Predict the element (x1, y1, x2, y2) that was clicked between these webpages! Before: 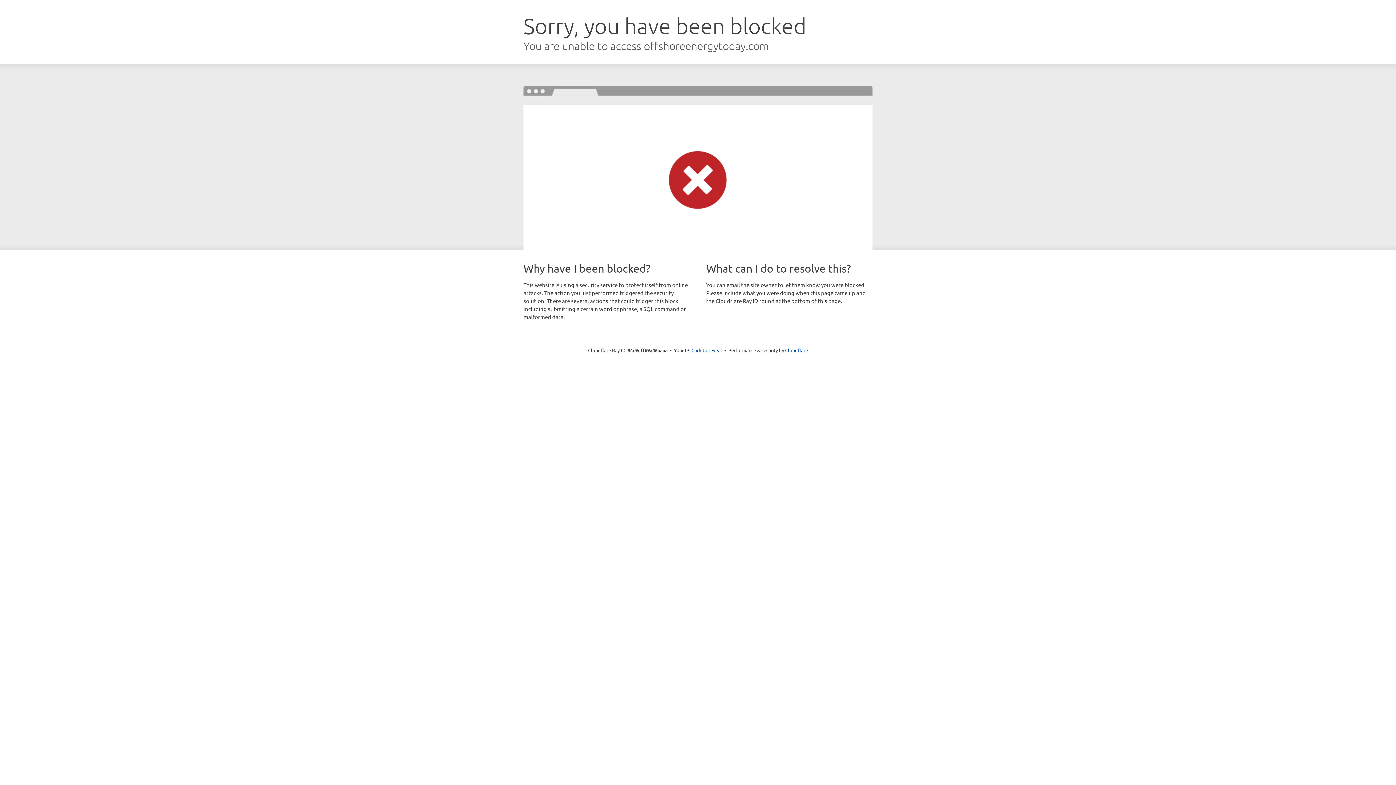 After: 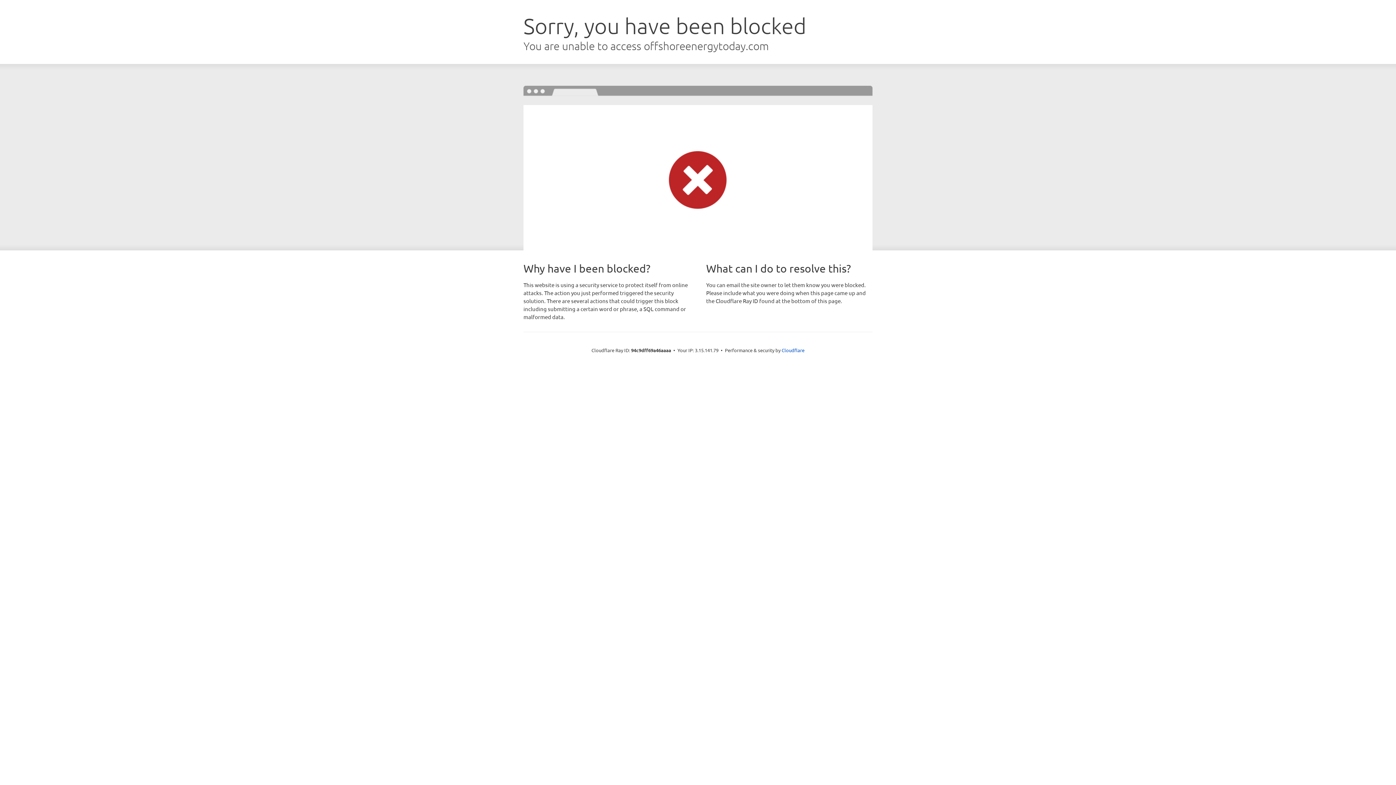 Action: label: Click to reveal bbox: (691, 346, 722, 353)